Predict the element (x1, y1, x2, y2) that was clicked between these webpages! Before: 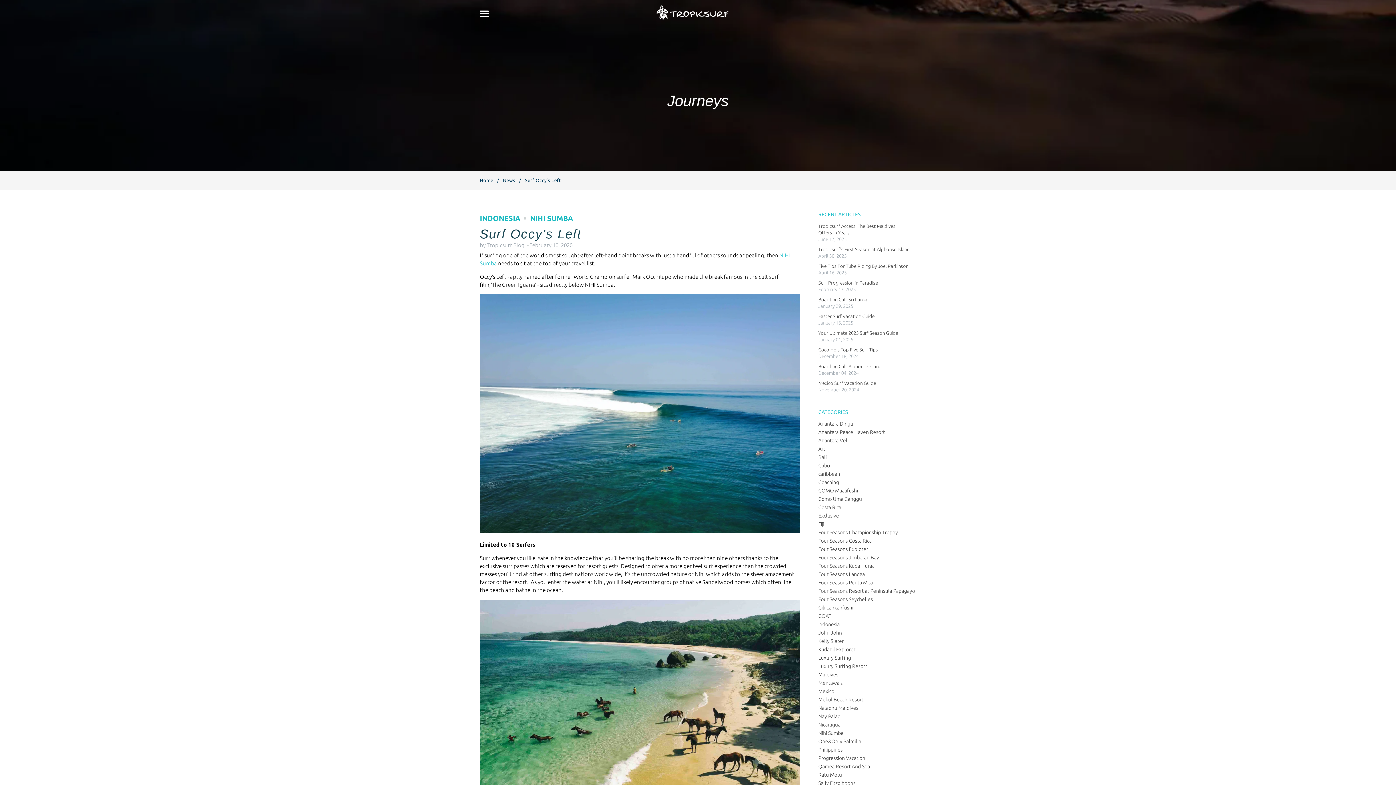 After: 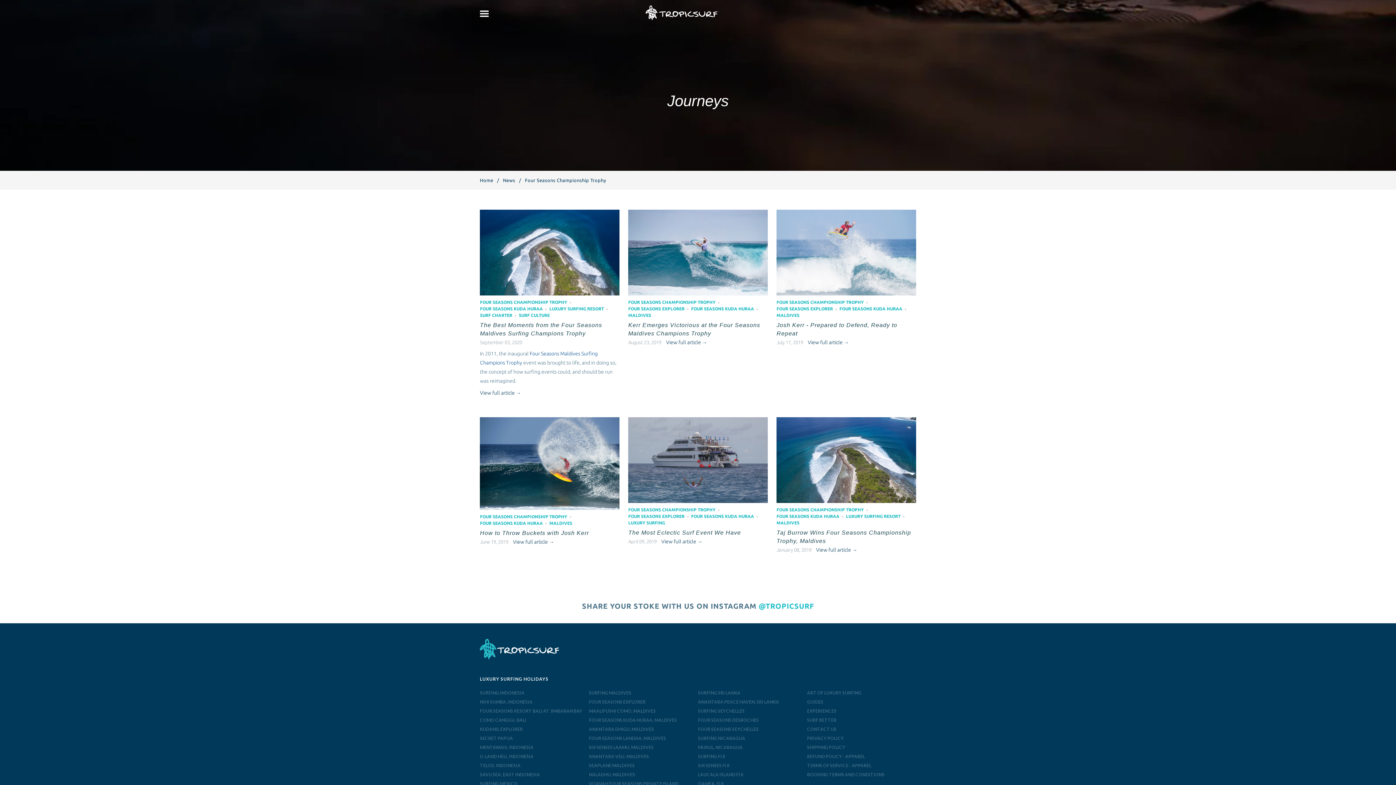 Action: label: Four Seasons Championship Trophy bbox: (818, 529, 898, 535)